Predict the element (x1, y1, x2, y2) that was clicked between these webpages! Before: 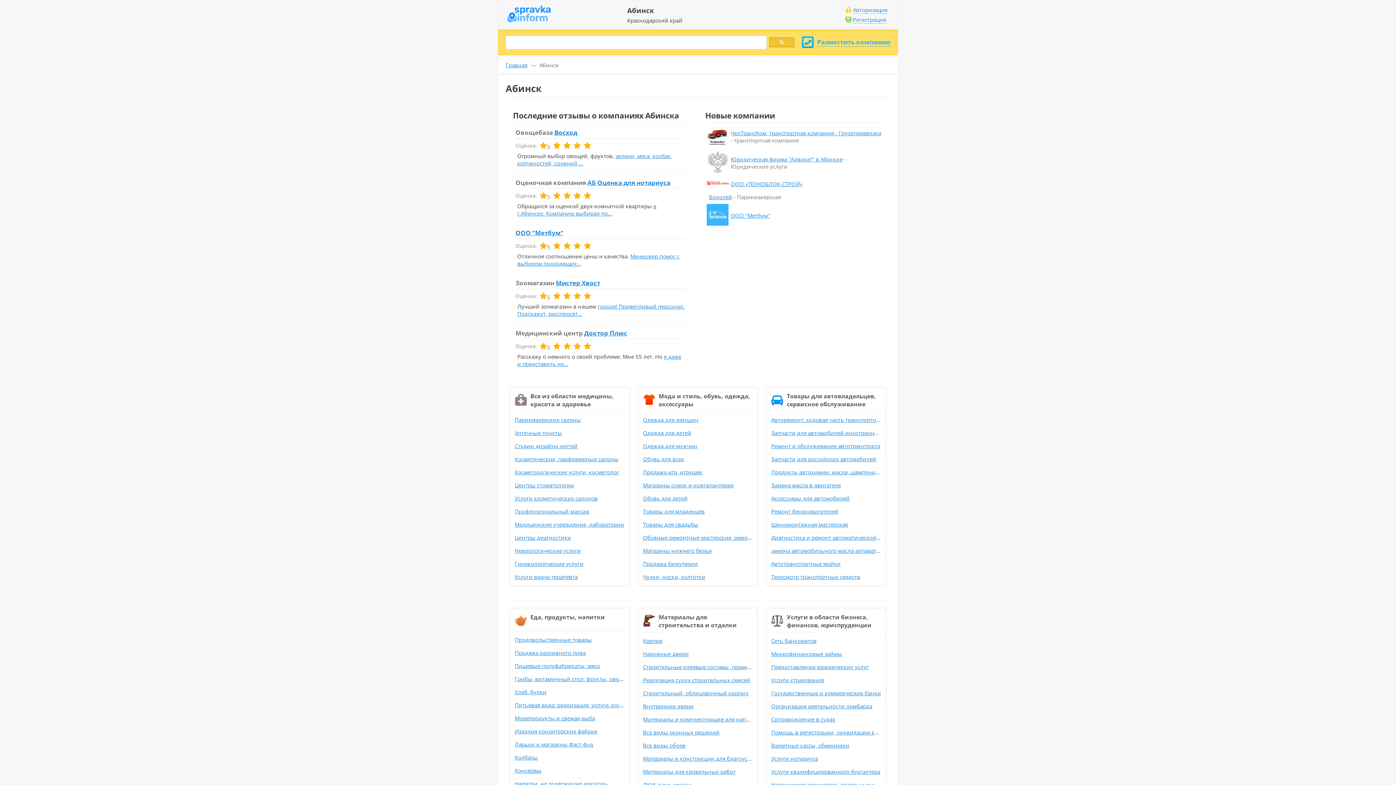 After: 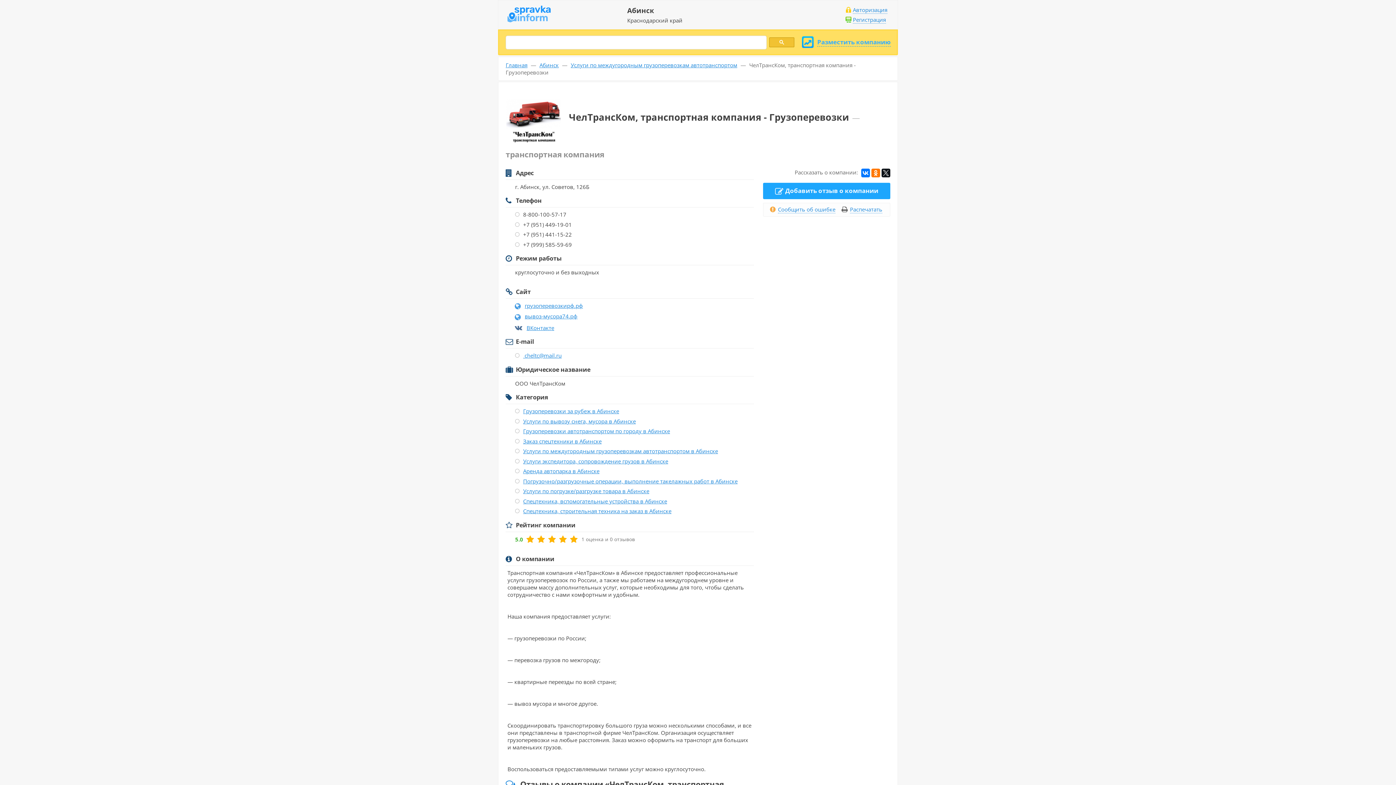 Action: bbox: (730, 129, 881, 136) label: ЧелТрансКом, транспортная компания - Грузоперевозки